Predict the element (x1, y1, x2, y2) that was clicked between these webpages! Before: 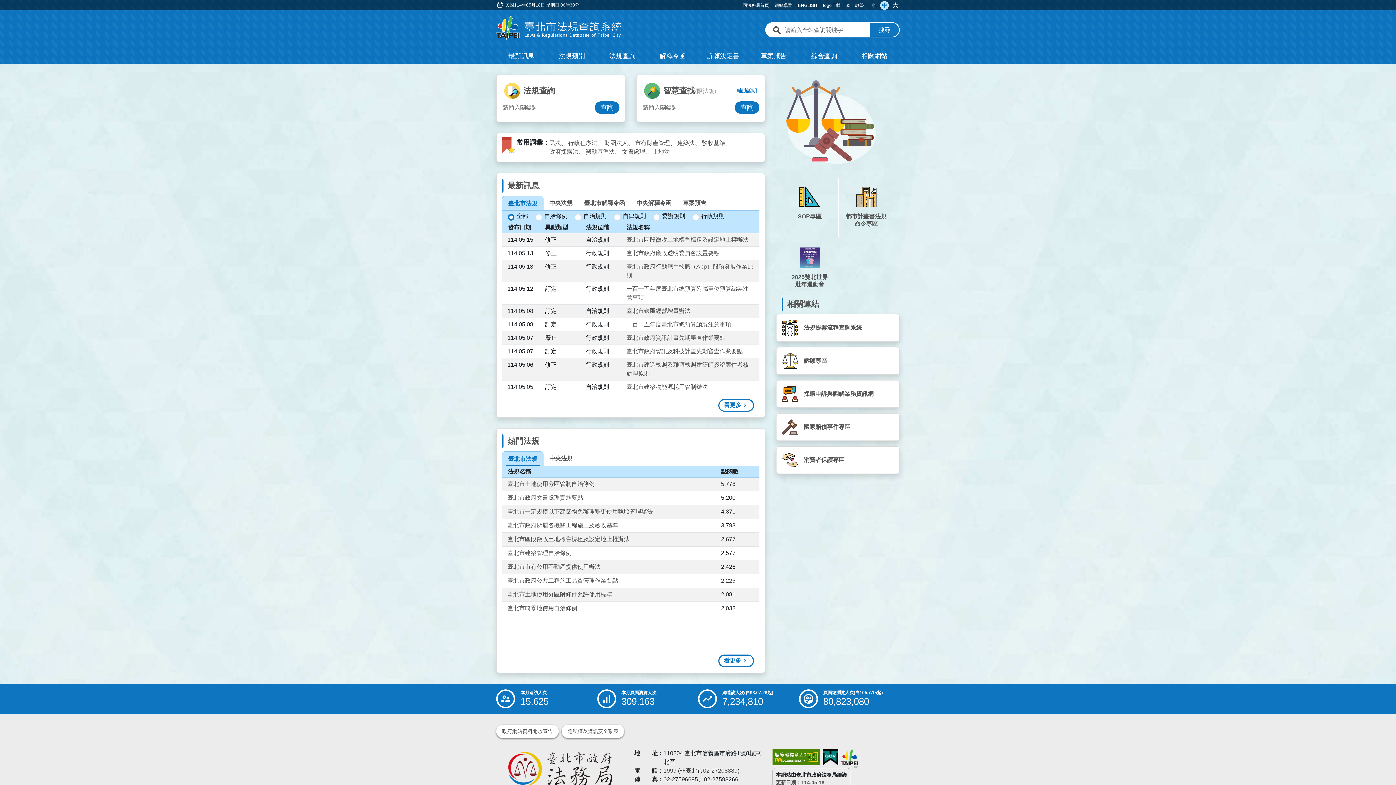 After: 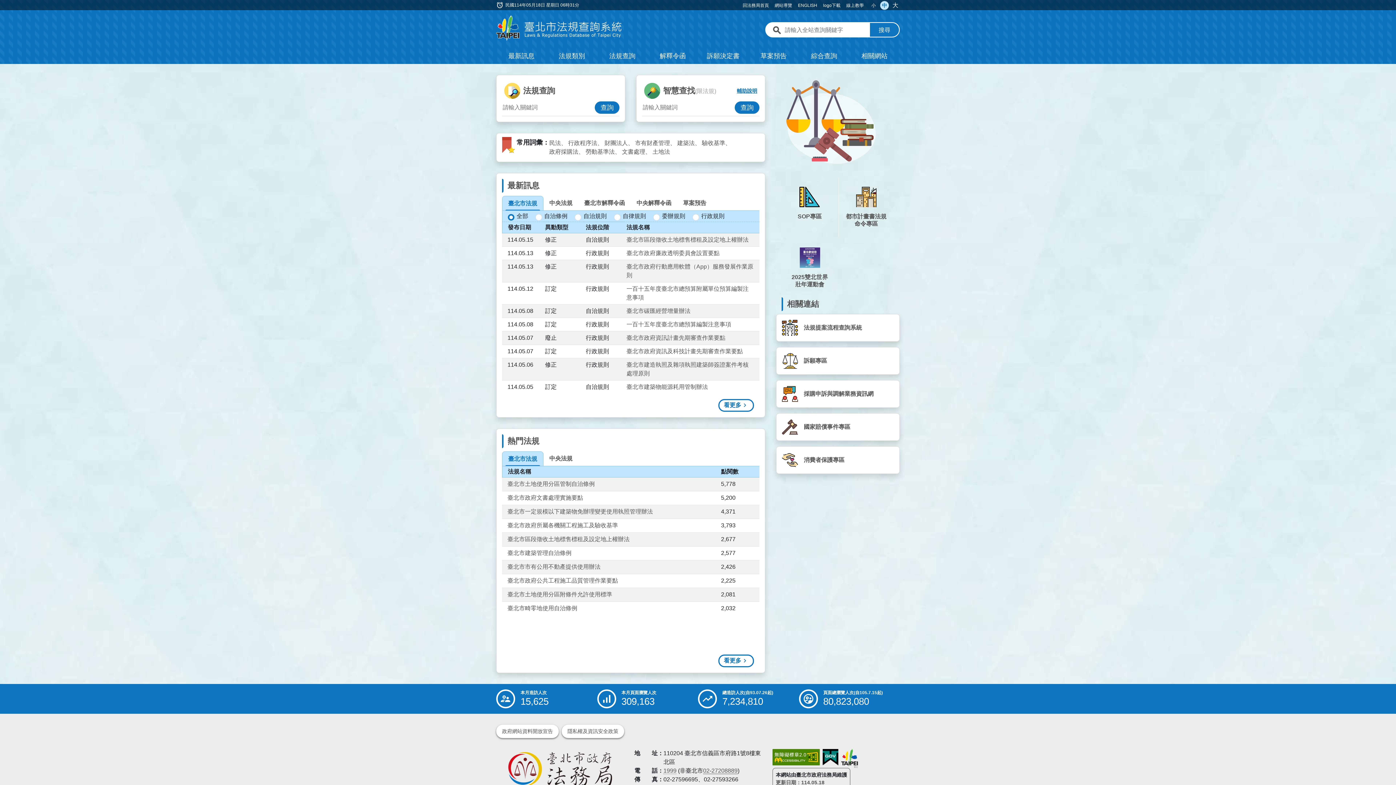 Action: bbox: (703, 767, 737, 774) label: 02 27208889